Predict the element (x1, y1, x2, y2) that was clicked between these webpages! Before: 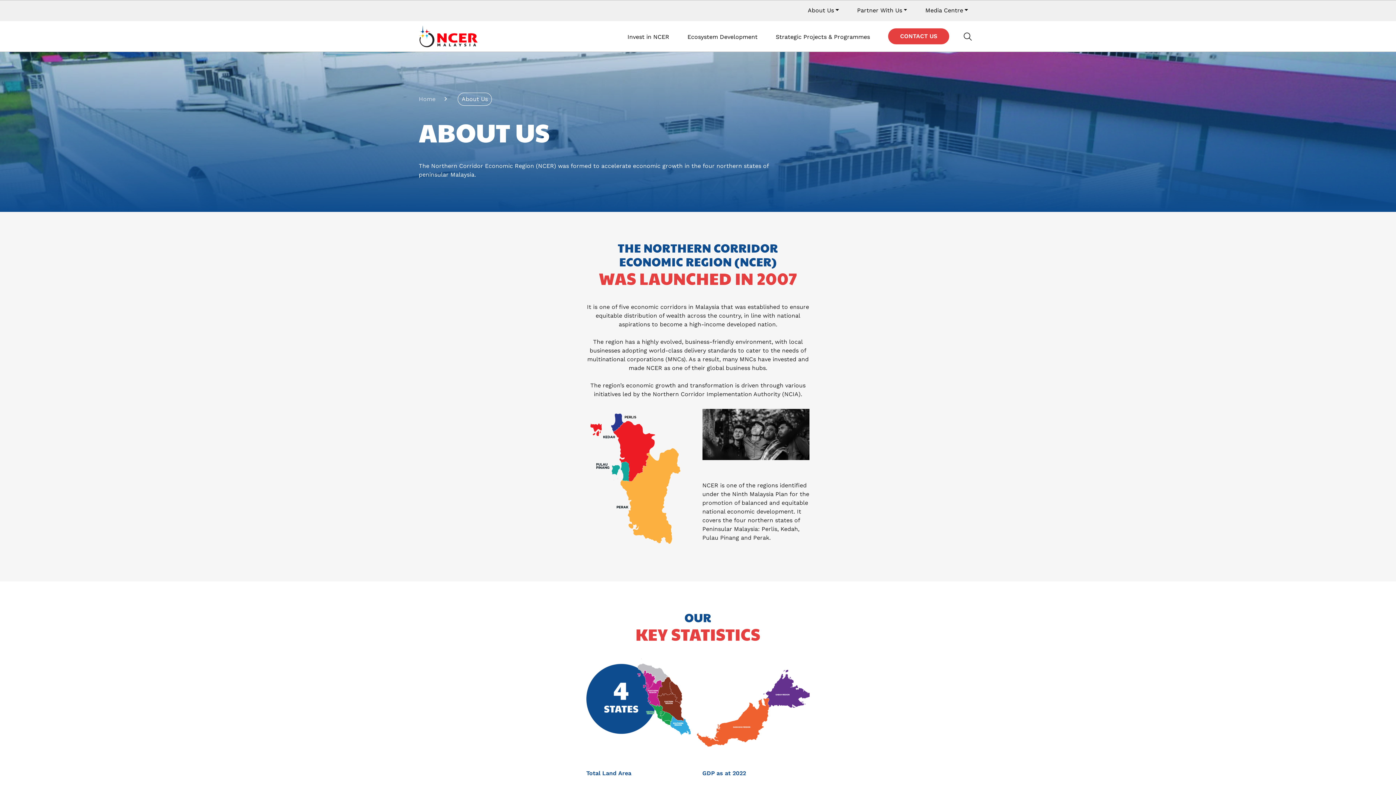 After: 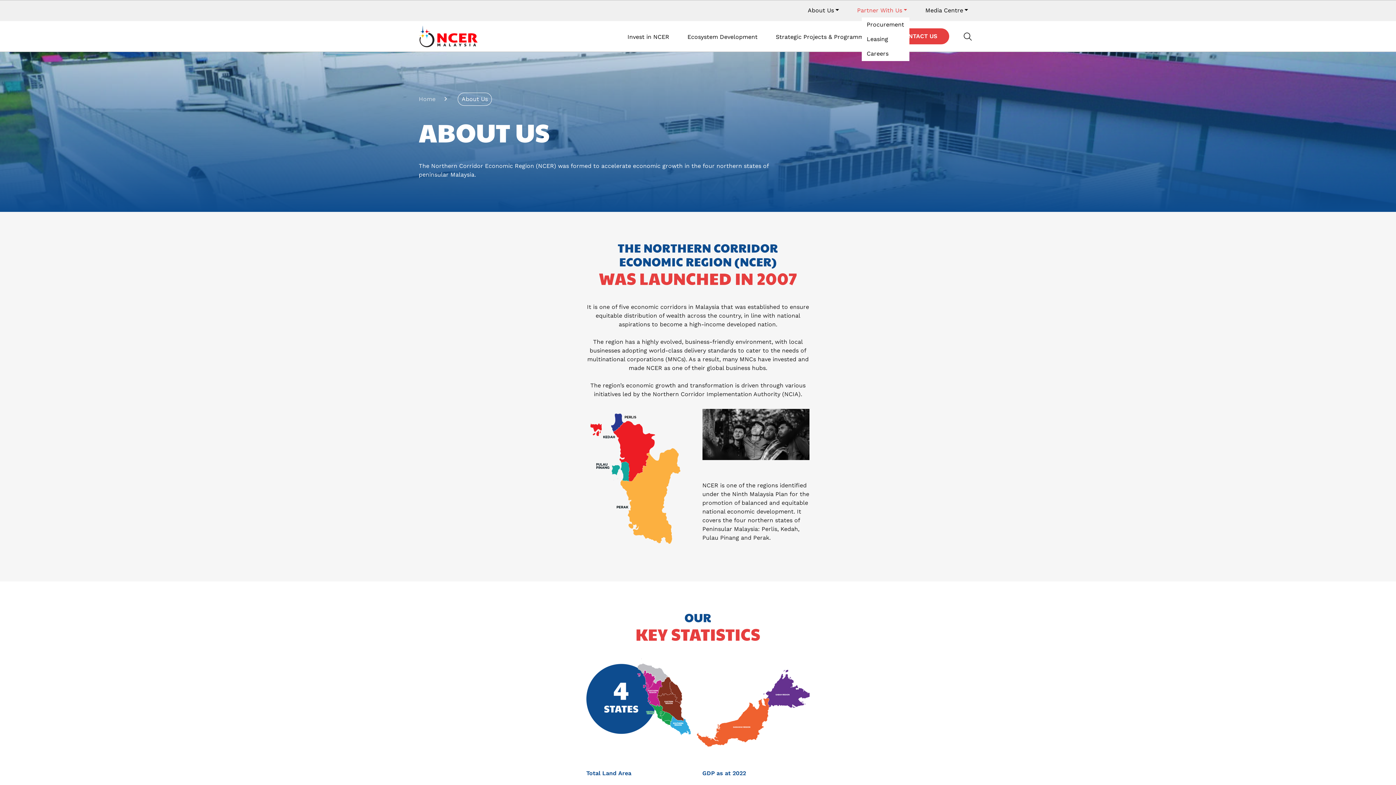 Action: bbox: (857, 4, 907, 16) label: Partner With Us